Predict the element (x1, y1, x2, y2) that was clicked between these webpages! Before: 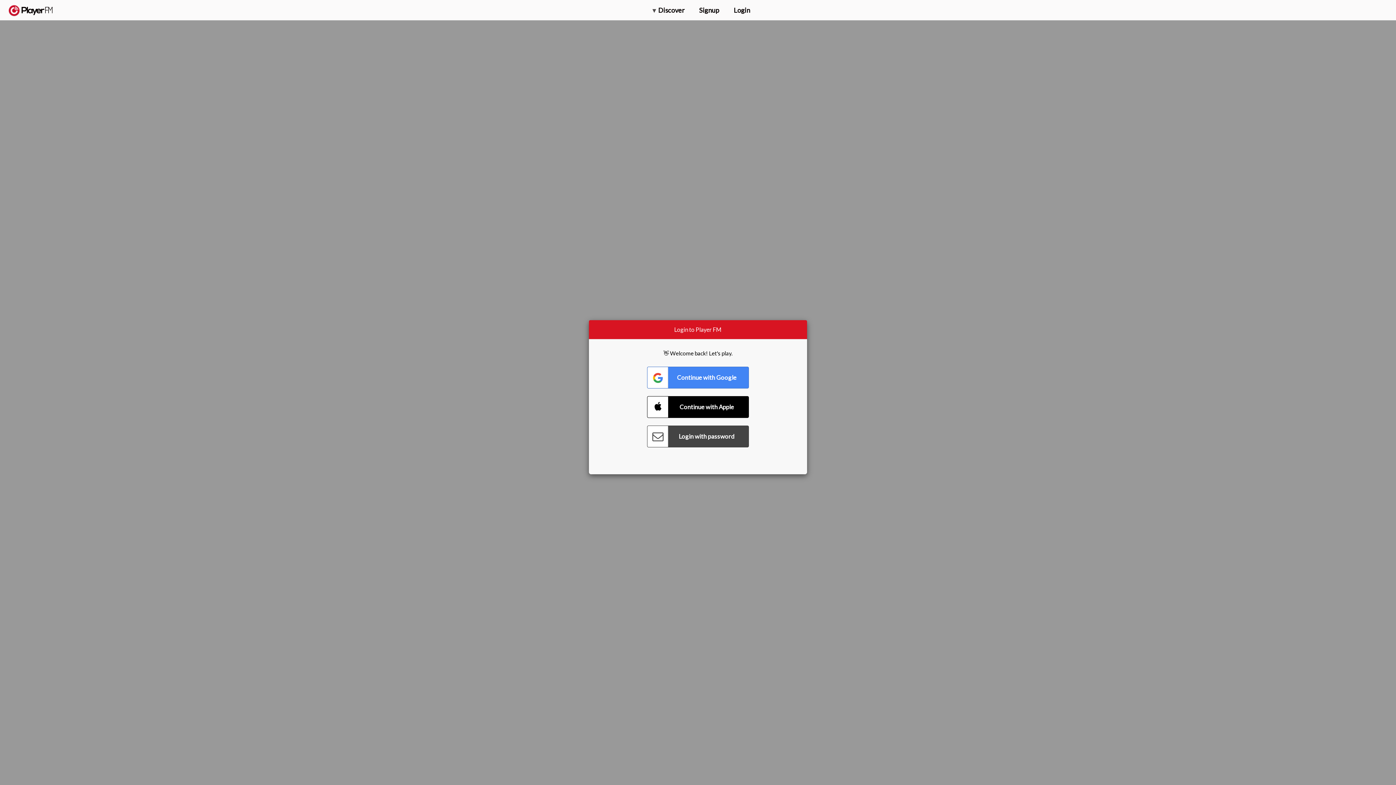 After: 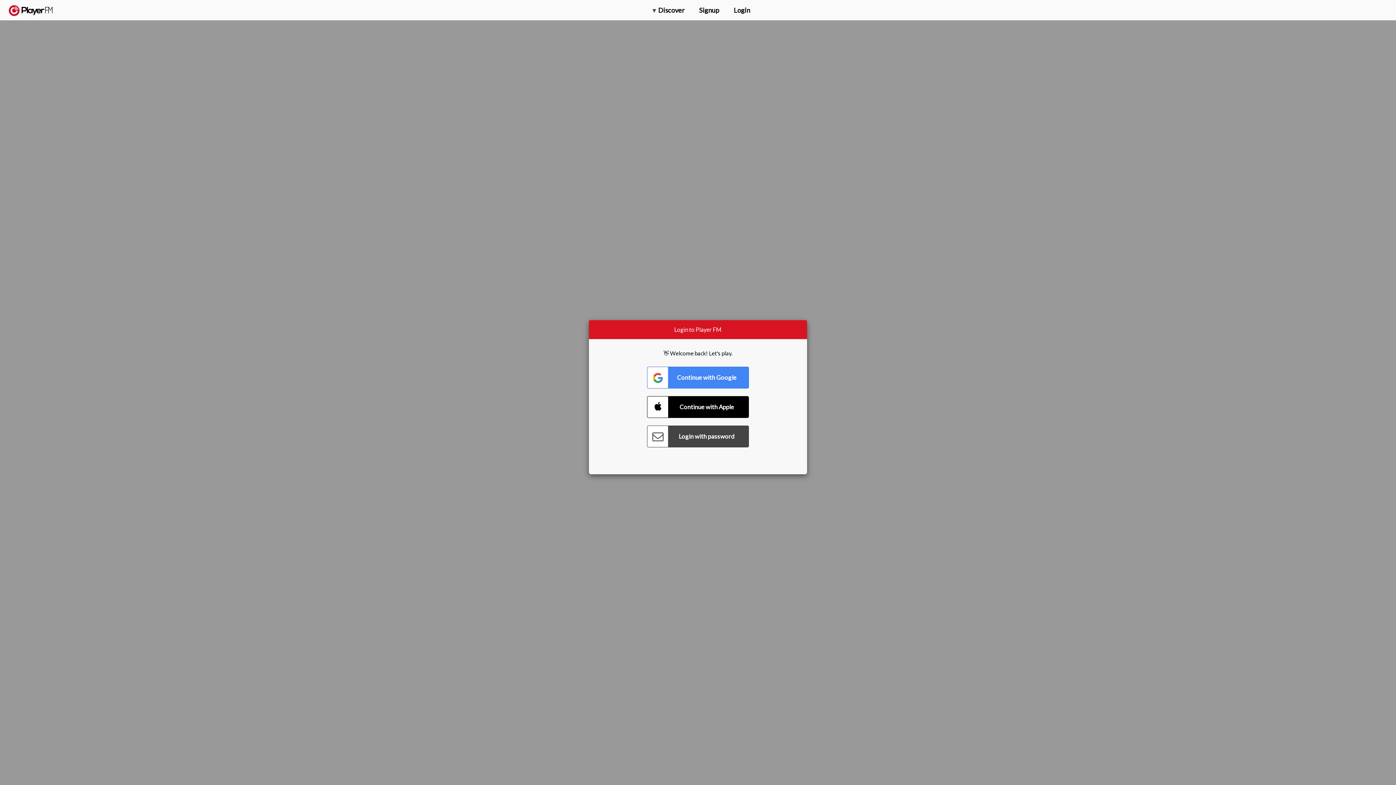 Action: bbox: (1318, 2, 1349, 14) label: Upgrade